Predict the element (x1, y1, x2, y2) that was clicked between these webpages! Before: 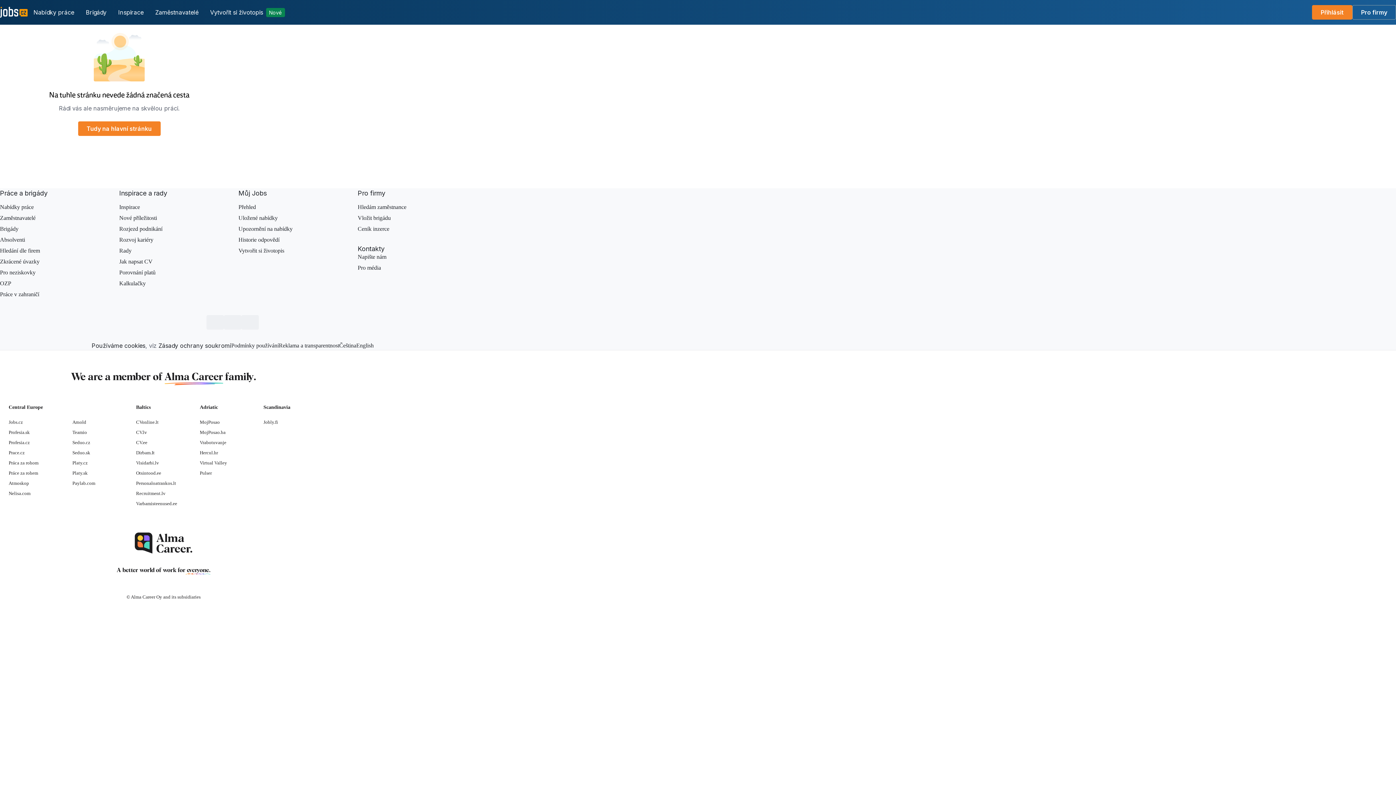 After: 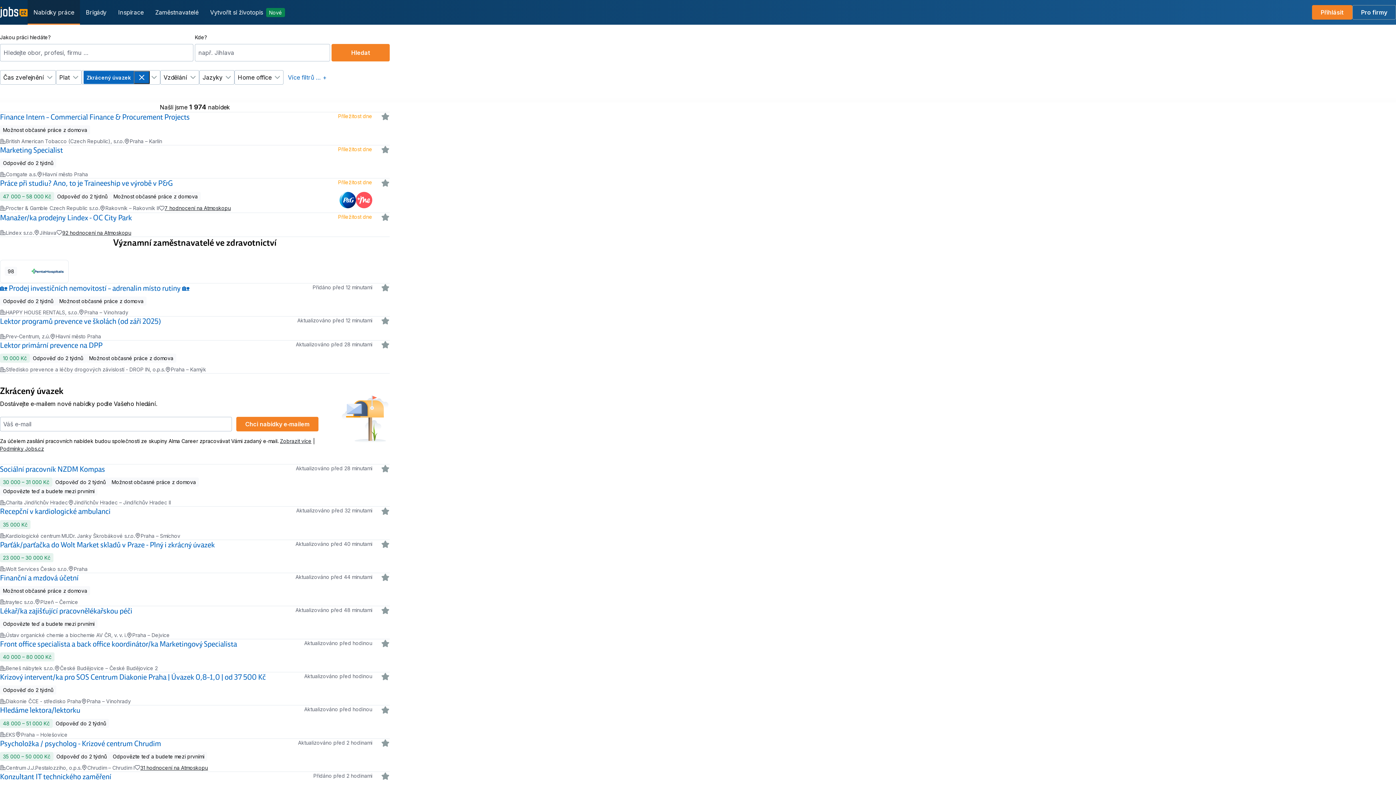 Action: label: Zkrácené úvazky bbox: (0, 258, 39, 264)